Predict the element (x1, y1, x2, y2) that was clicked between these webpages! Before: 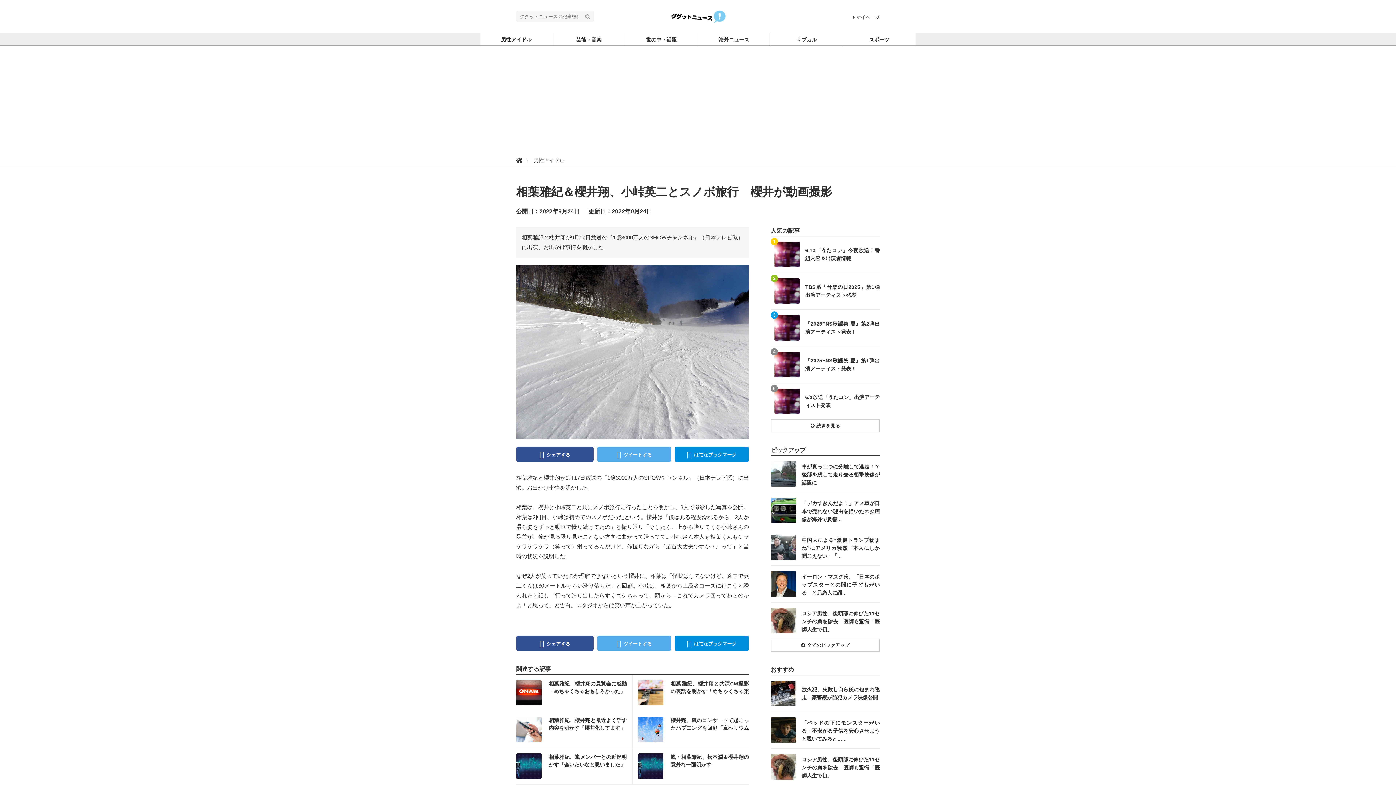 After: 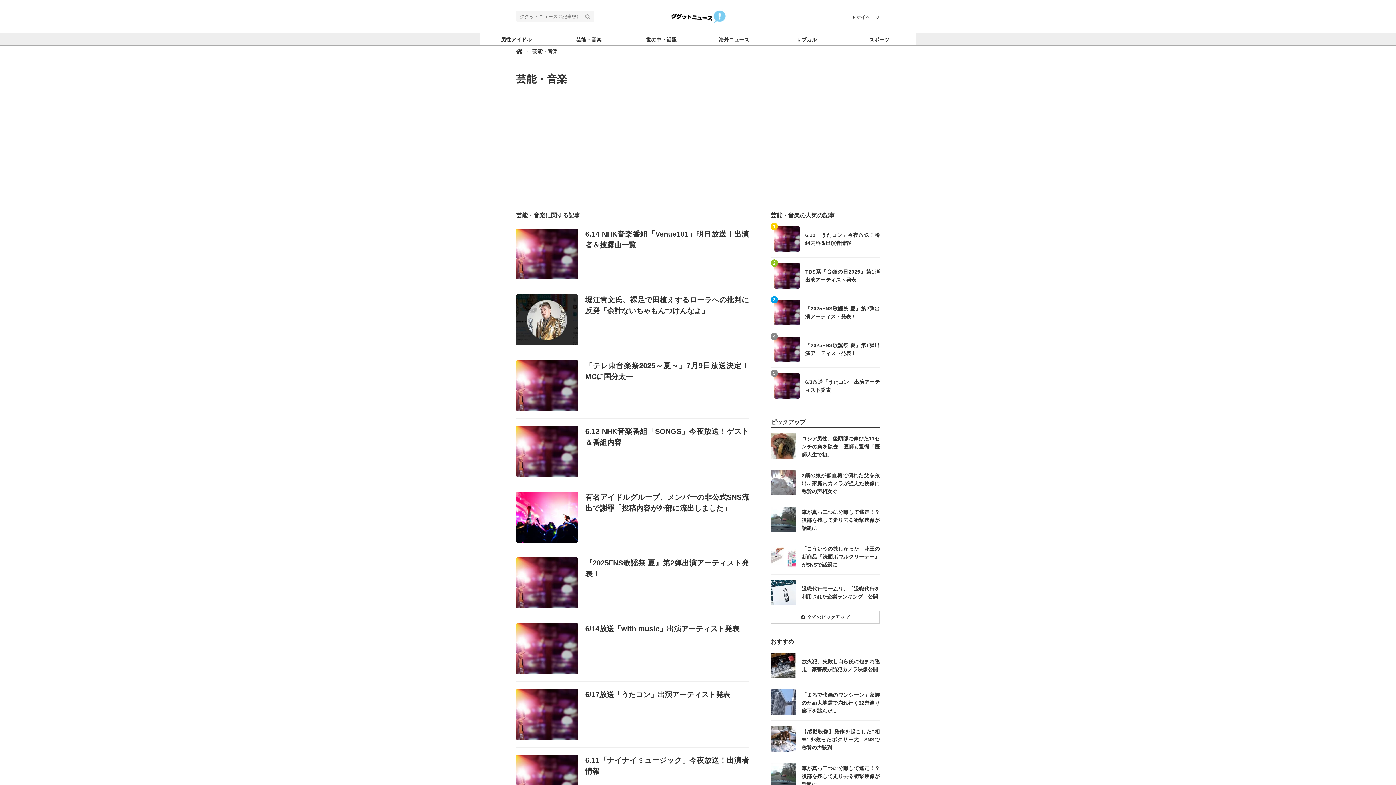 Action: label: 芸能・音楽 bbox: (552, 33, 625, 45)